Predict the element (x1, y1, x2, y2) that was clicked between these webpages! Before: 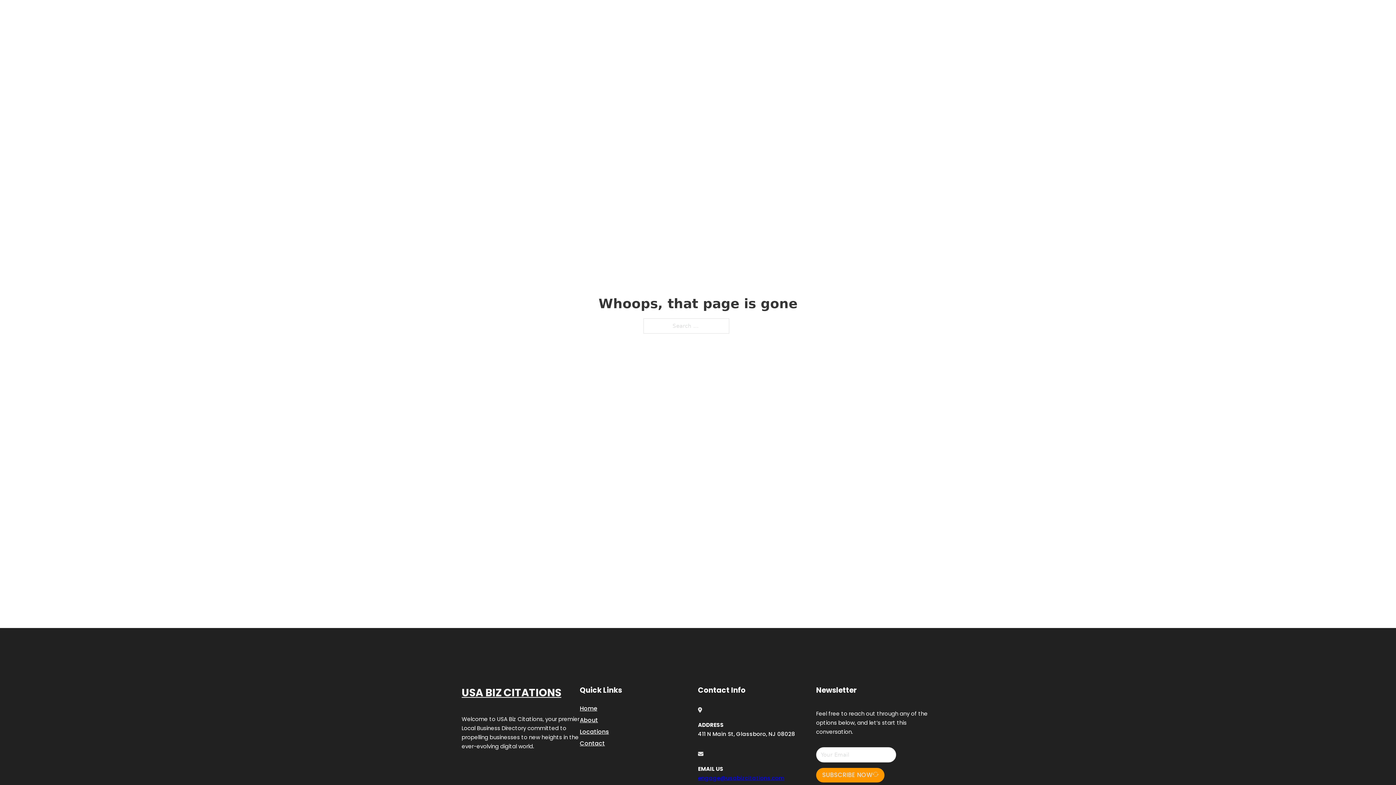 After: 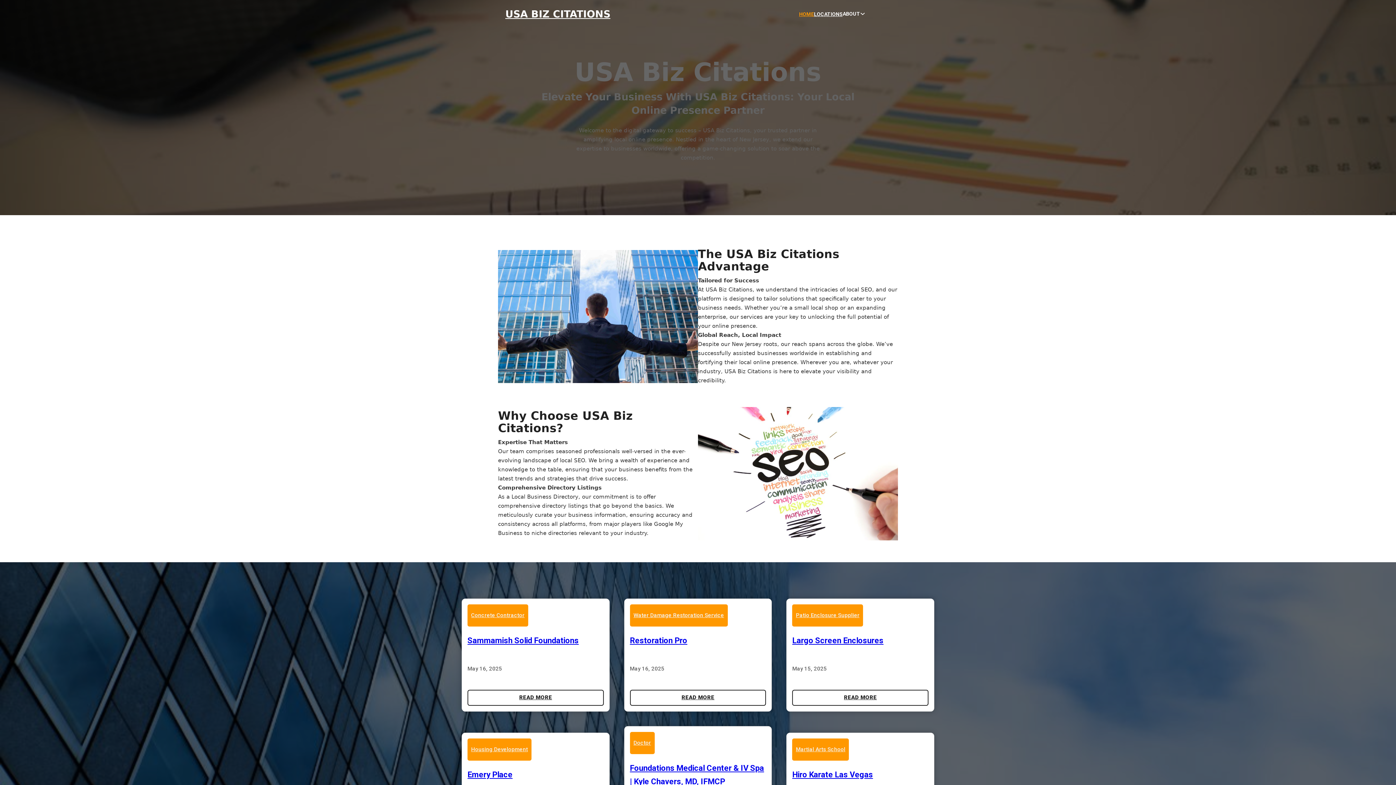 Action: bbox: (505, 8, 610, 19) label: USA BIZ CITATIONS